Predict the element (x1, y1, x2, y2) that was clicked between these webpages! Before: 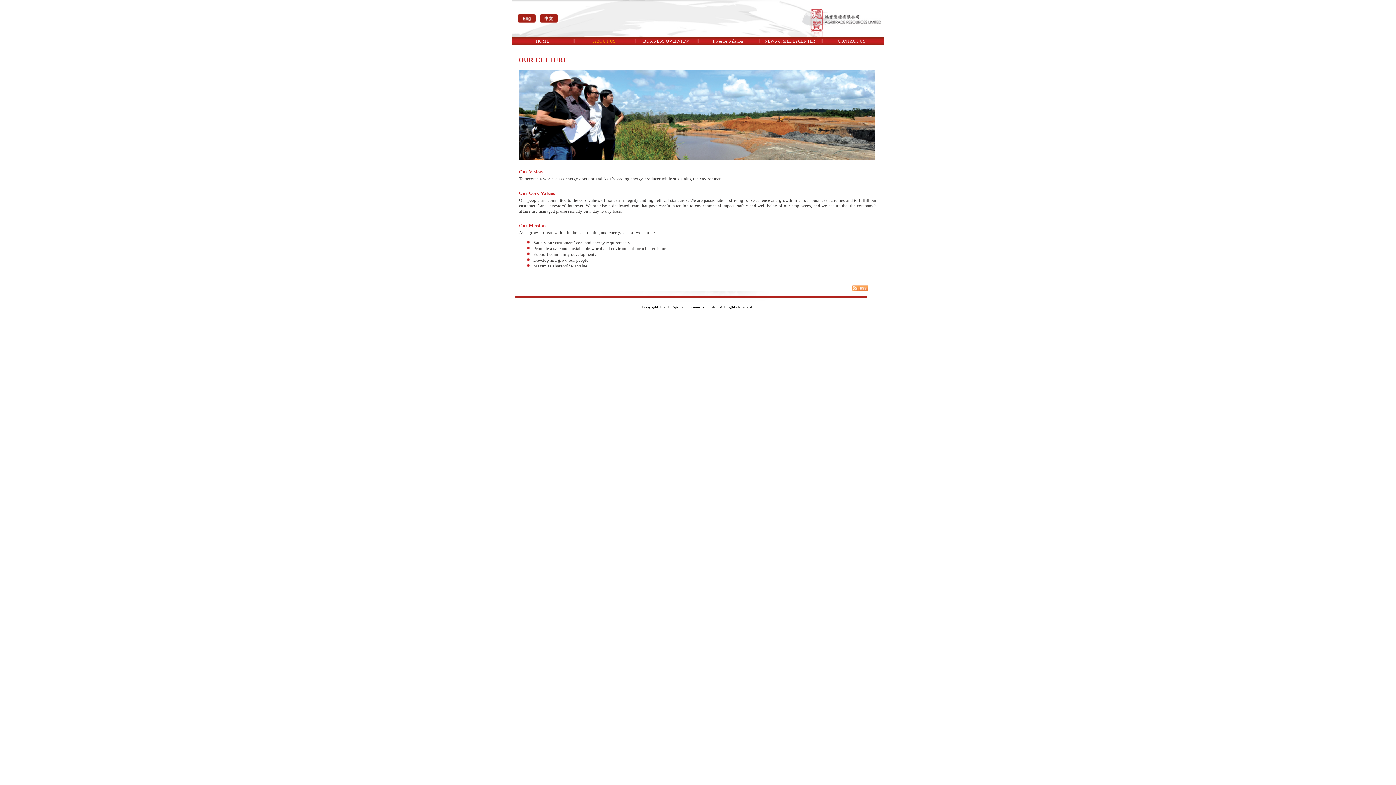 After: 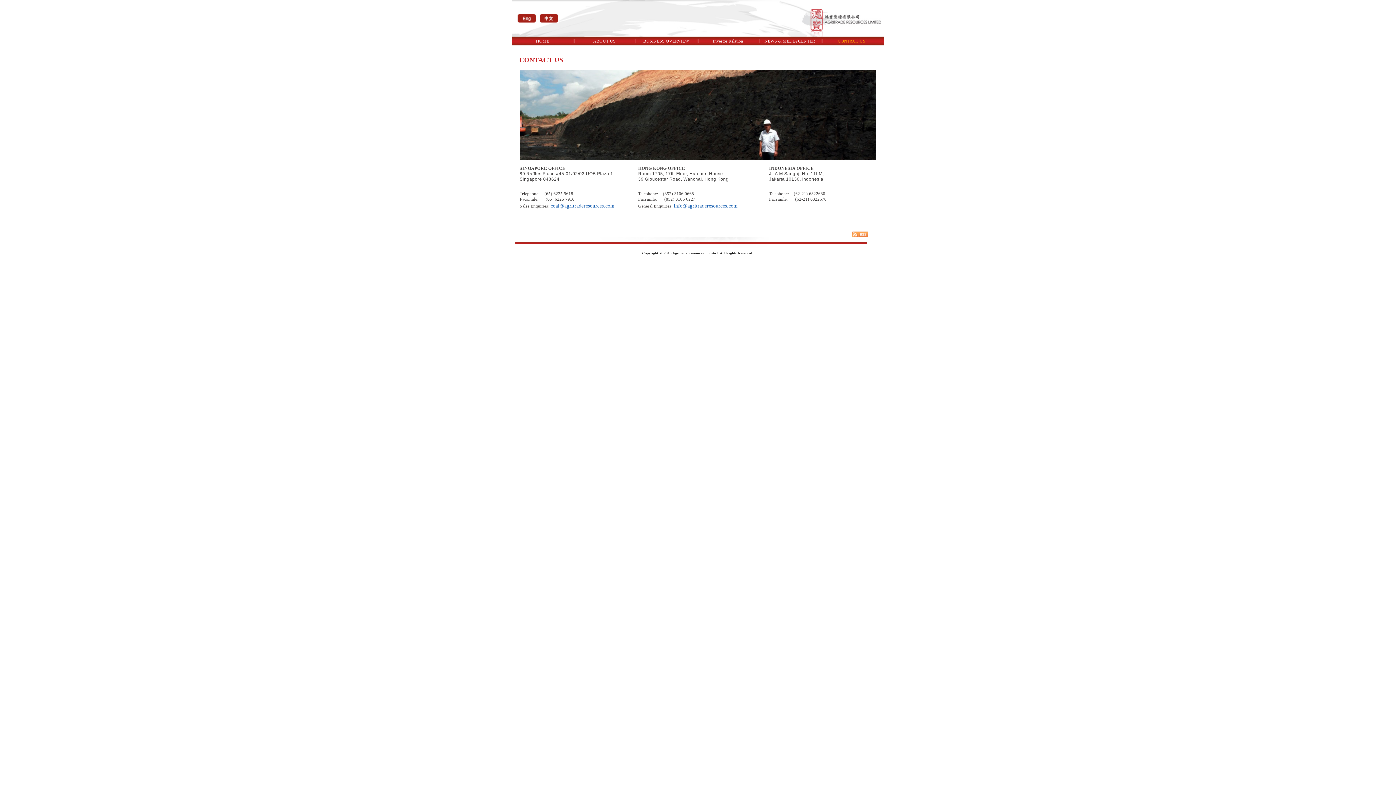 Action: bbox: (820, 36, 882, 45) label: CONTACT US